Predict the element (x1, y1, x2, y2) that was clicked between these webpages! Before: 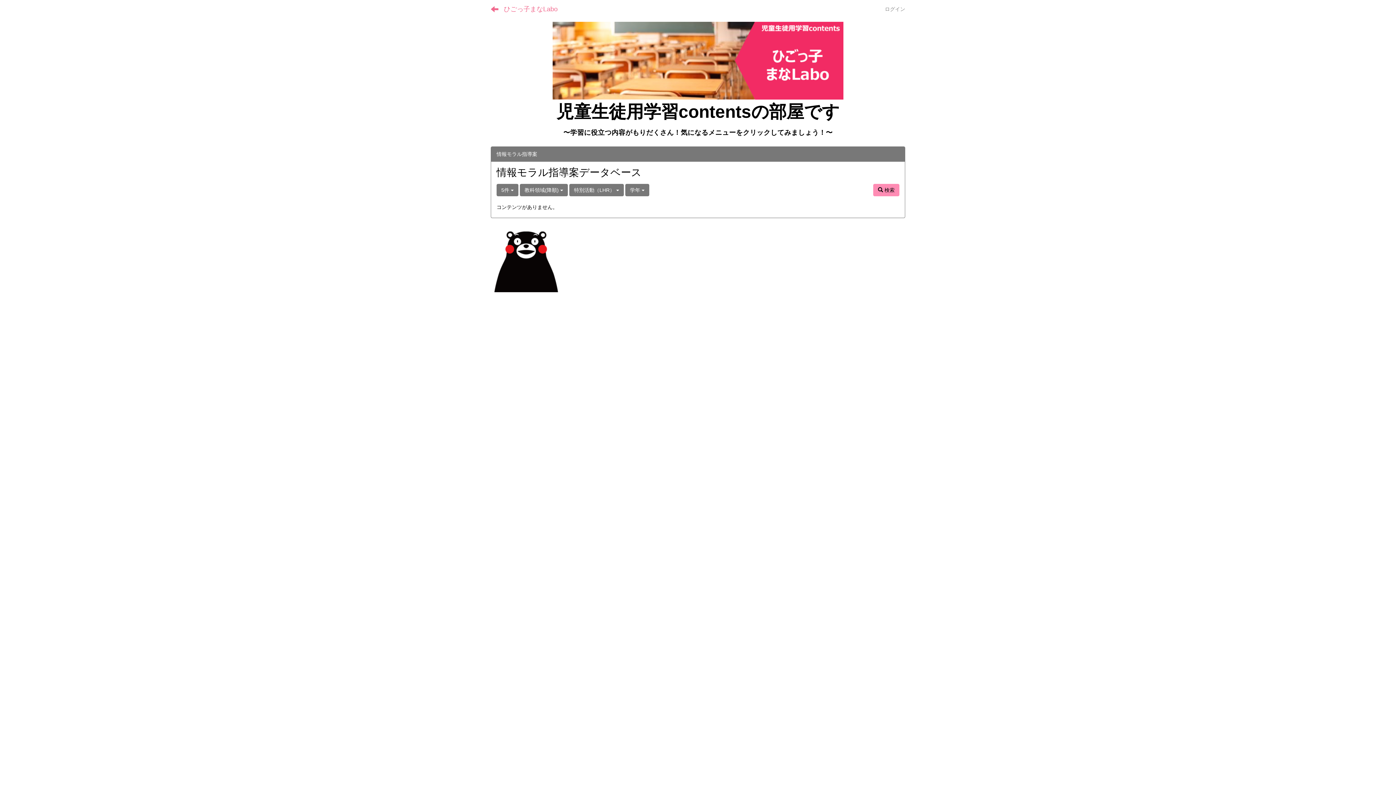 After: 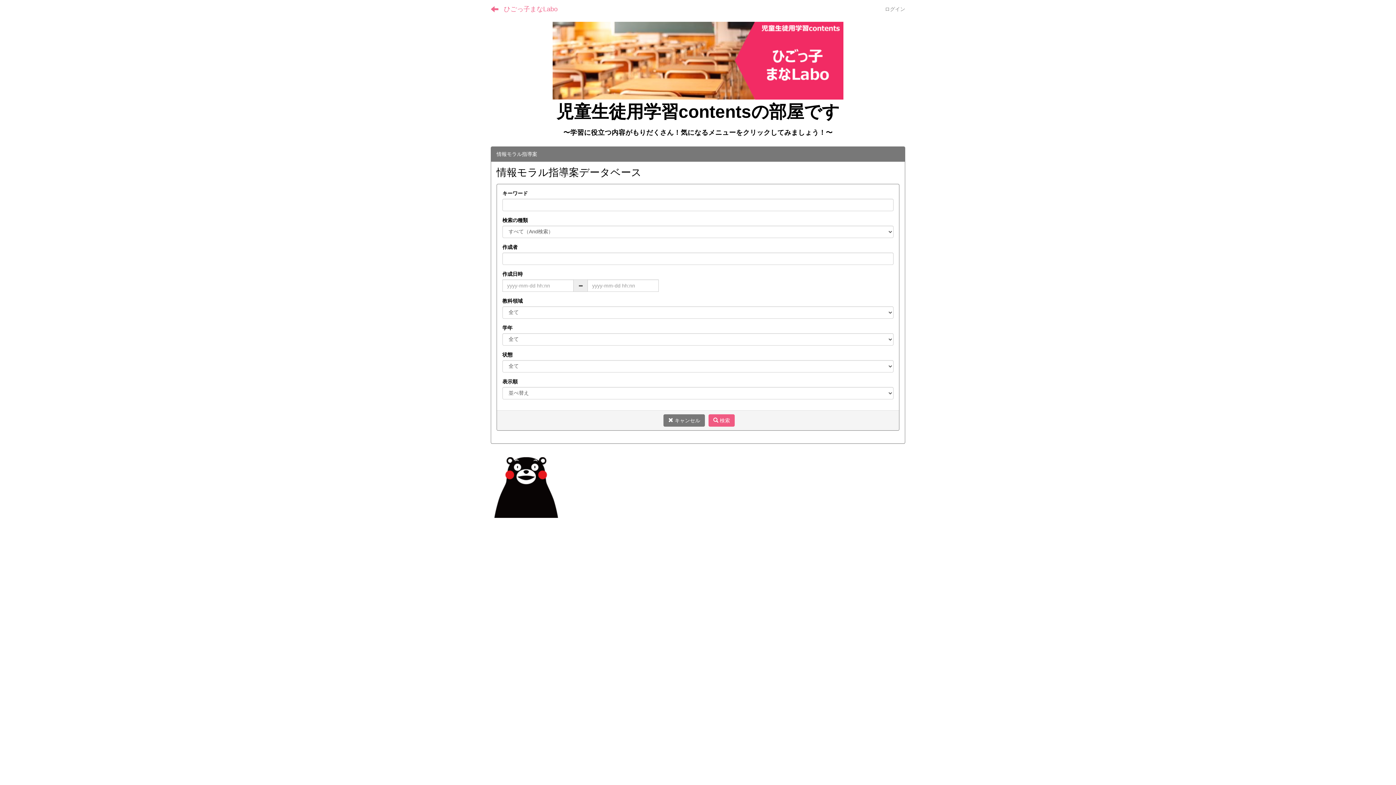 Action: label:  検索 bbox: (873, 184, 899, 196)